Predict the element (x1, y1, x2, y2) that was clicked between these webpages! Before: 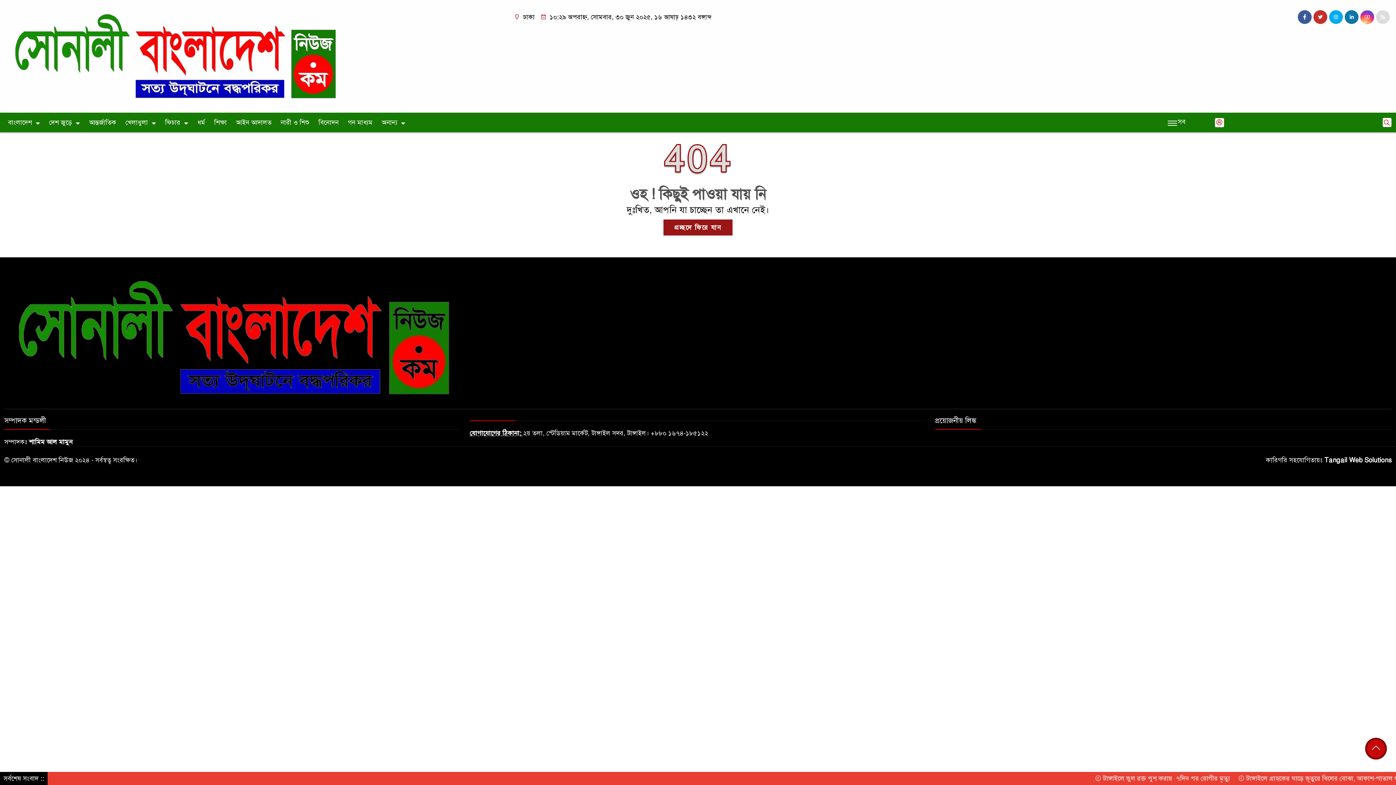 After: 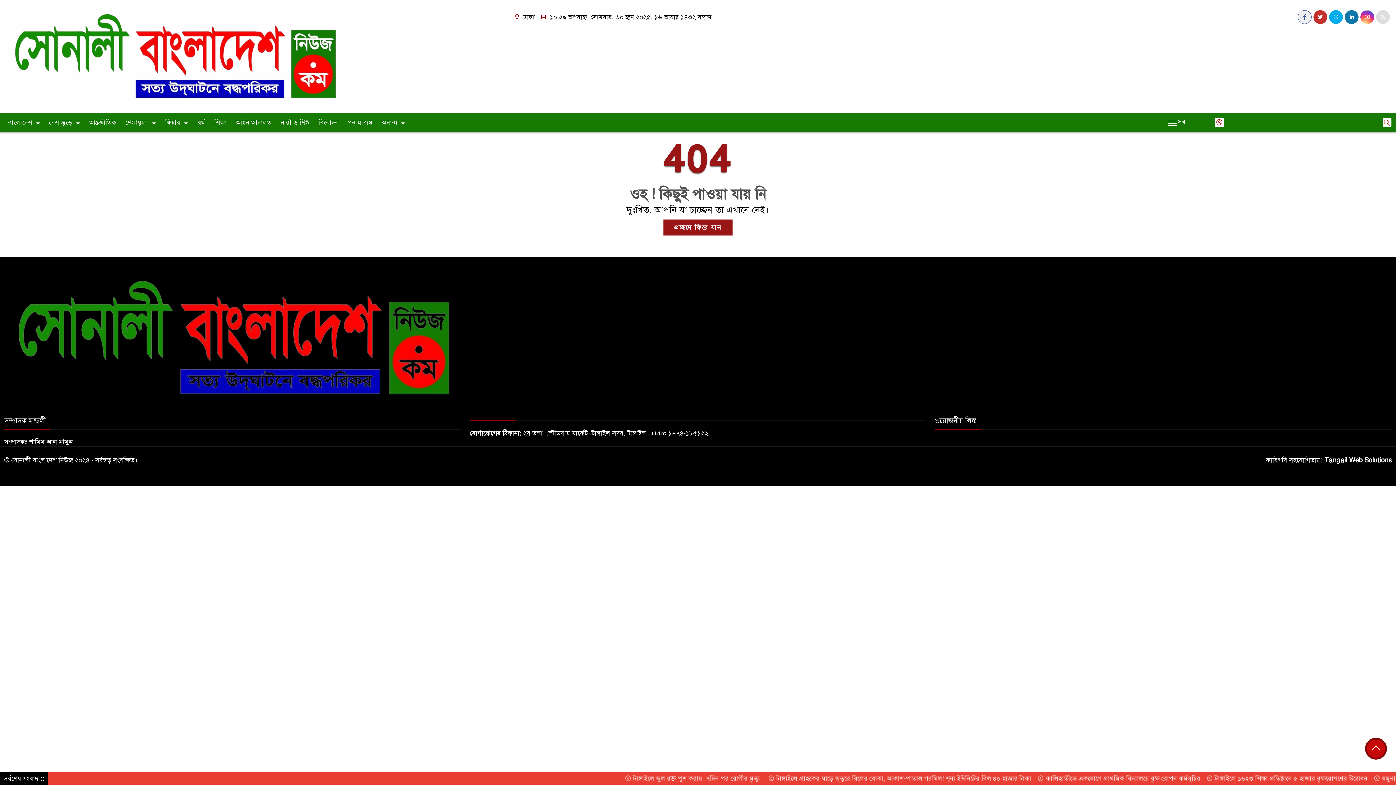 Action: bbox: (1298, 10, 1312, 24)